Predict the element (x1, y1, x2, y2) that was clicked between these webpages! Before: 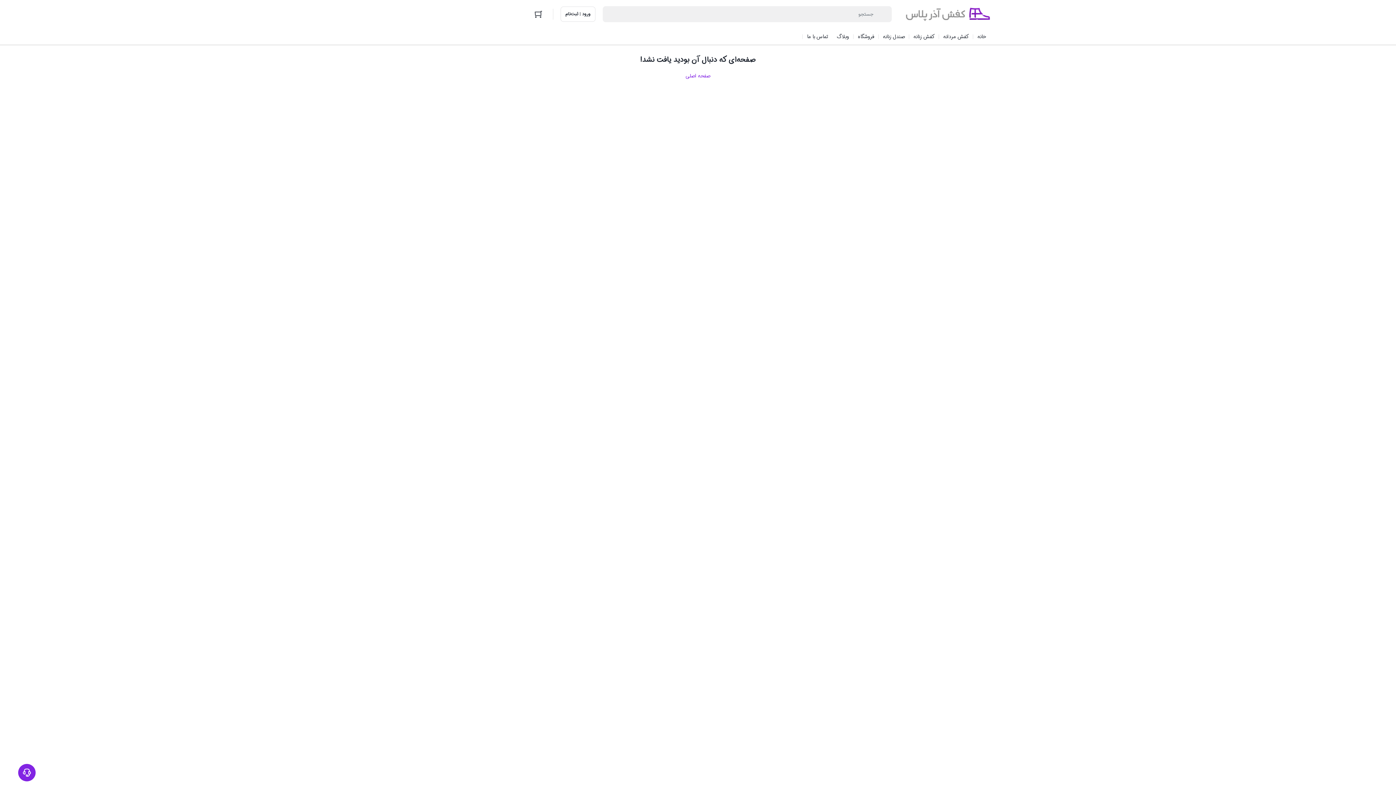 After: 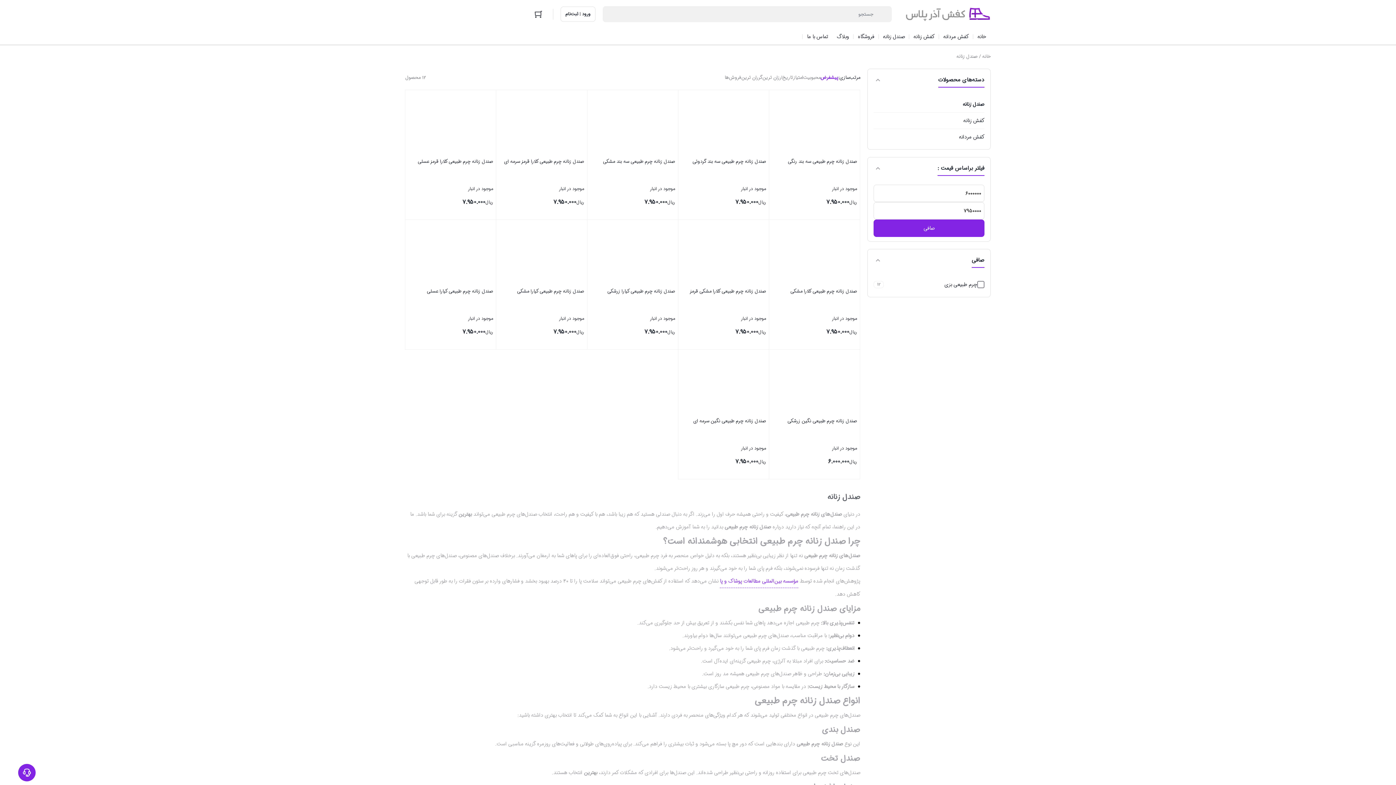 Action: label: صندل زنانه bbox: (878, 28, 909, 44)